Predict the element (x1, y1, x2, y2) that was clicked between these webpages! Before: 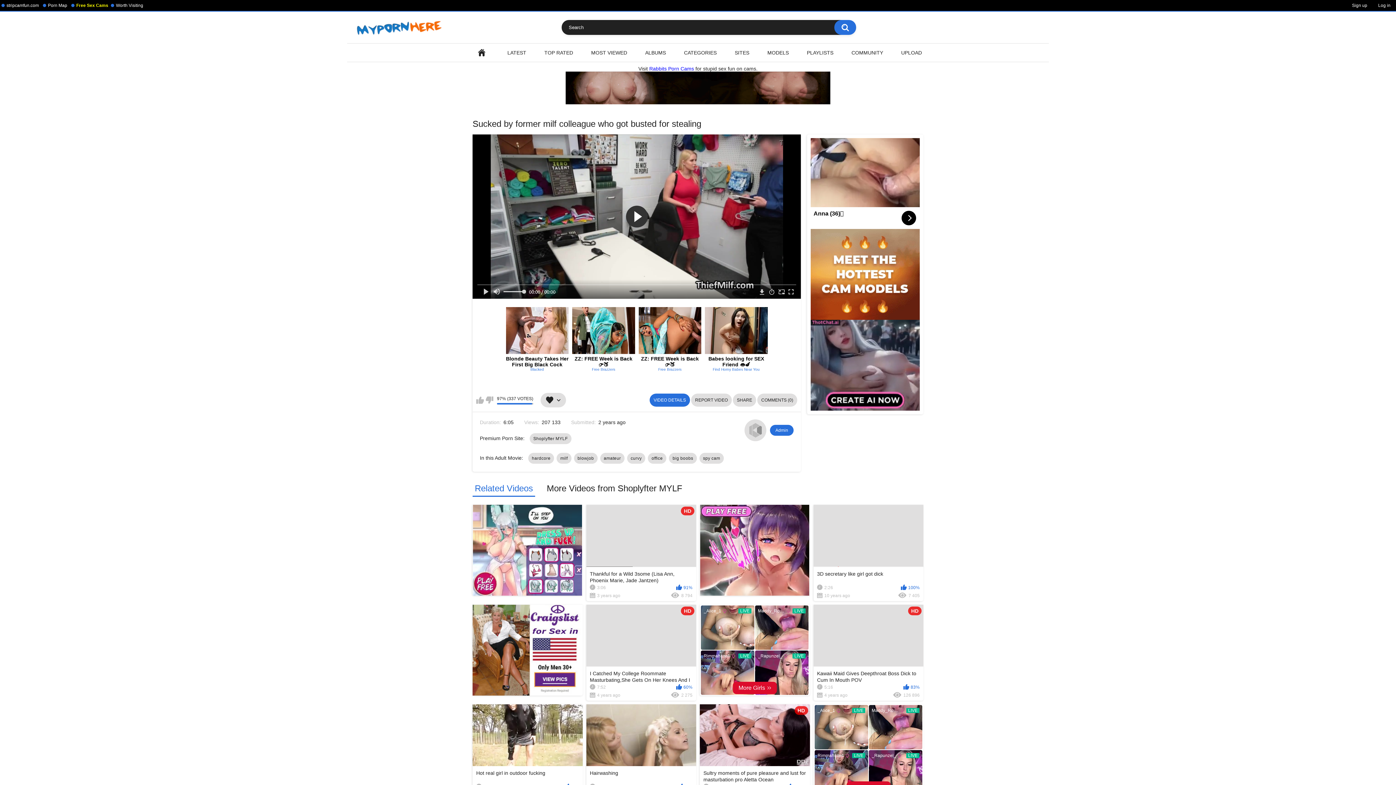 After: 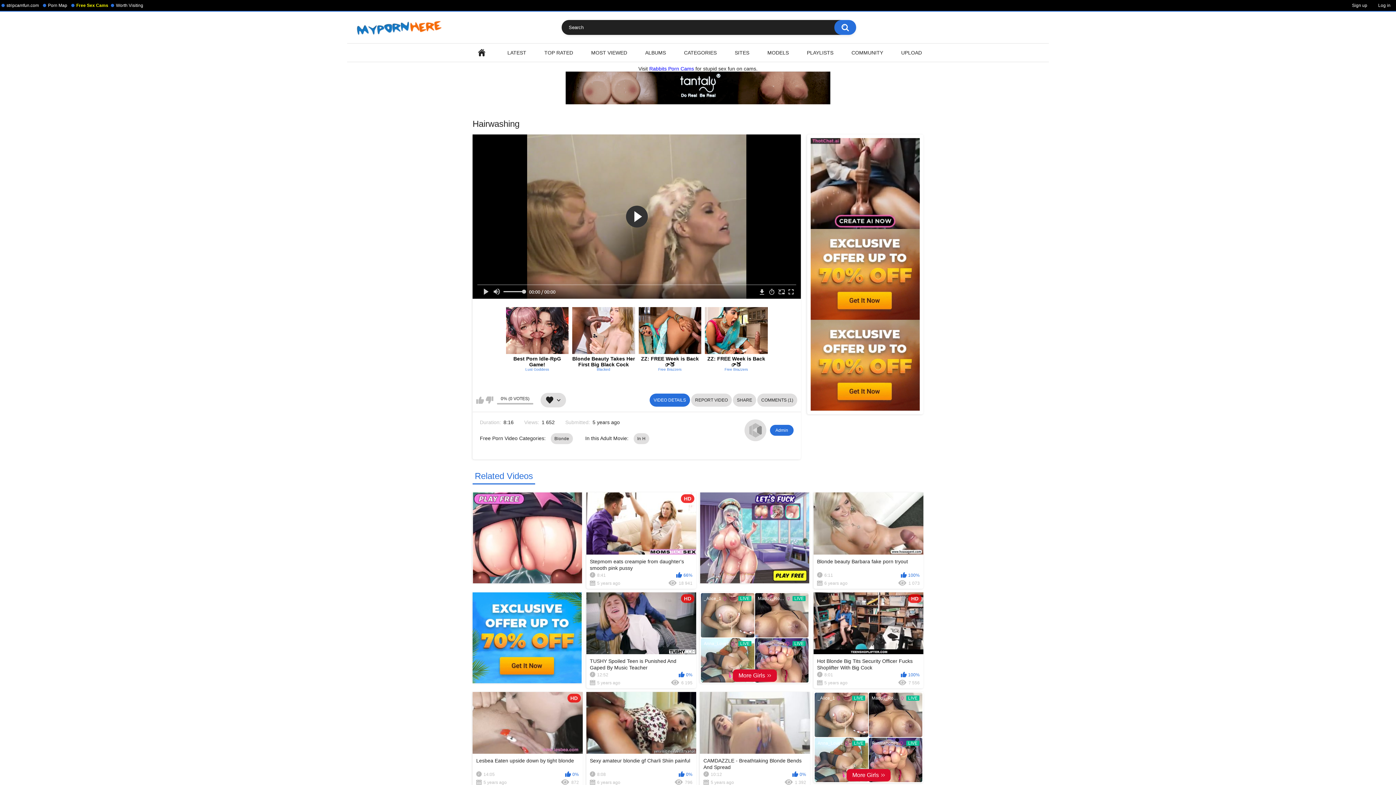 Action: bbox: (586, 704, 696, 800) label: Hairwashing
8:16
0%
5 years ago
1 653